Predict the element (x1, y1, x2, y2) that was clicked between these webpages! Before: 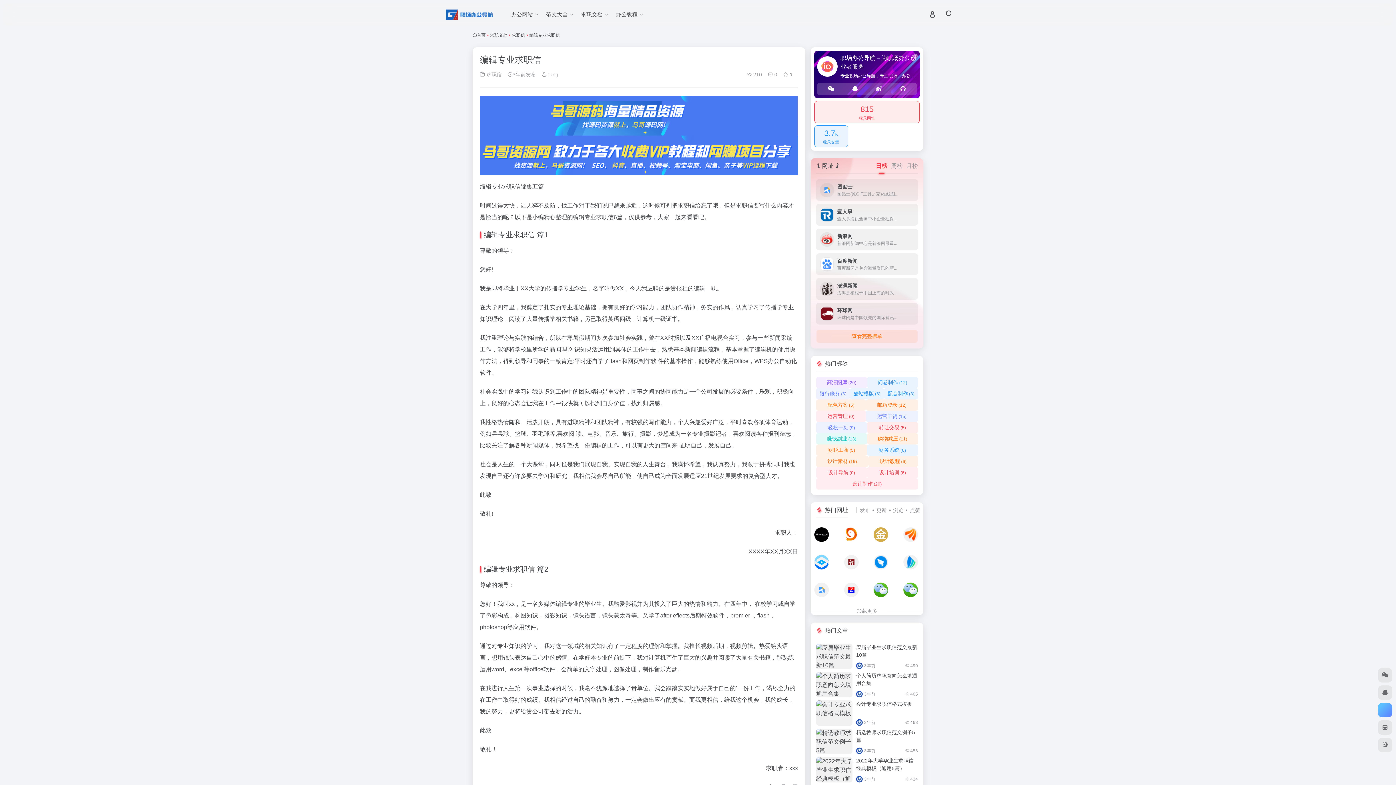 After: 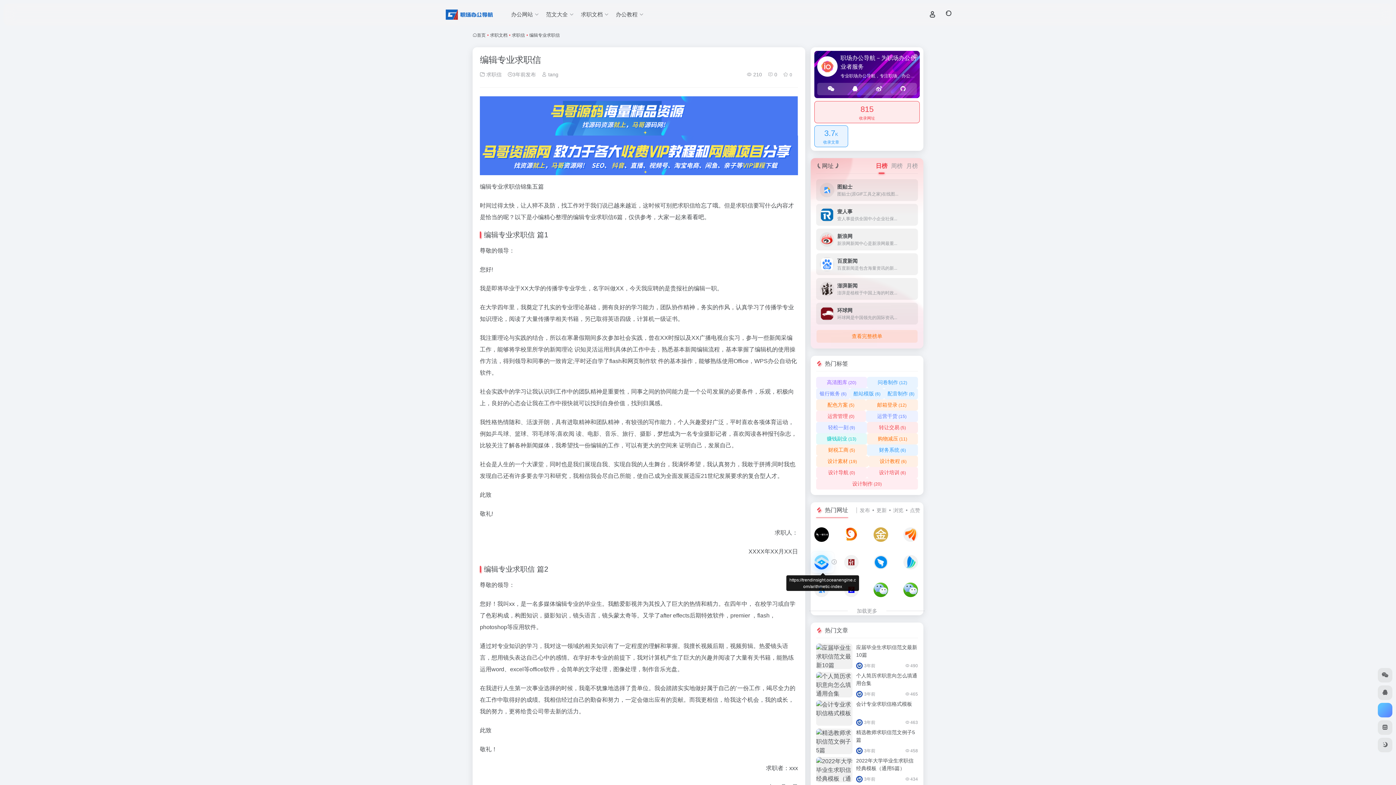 Action: bbox: (810, 551, 834, 573) label: 头条指数
头条指数是今日头条推出的一...